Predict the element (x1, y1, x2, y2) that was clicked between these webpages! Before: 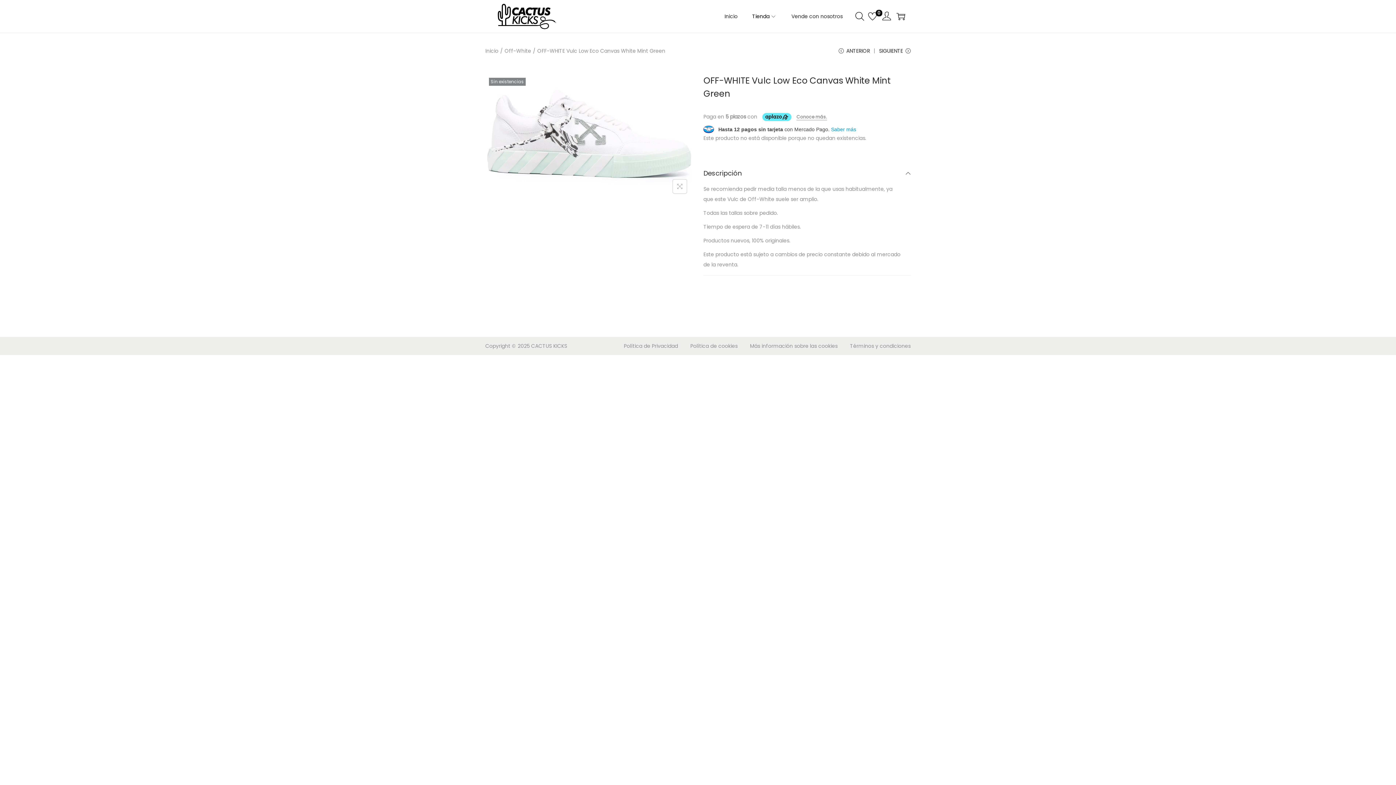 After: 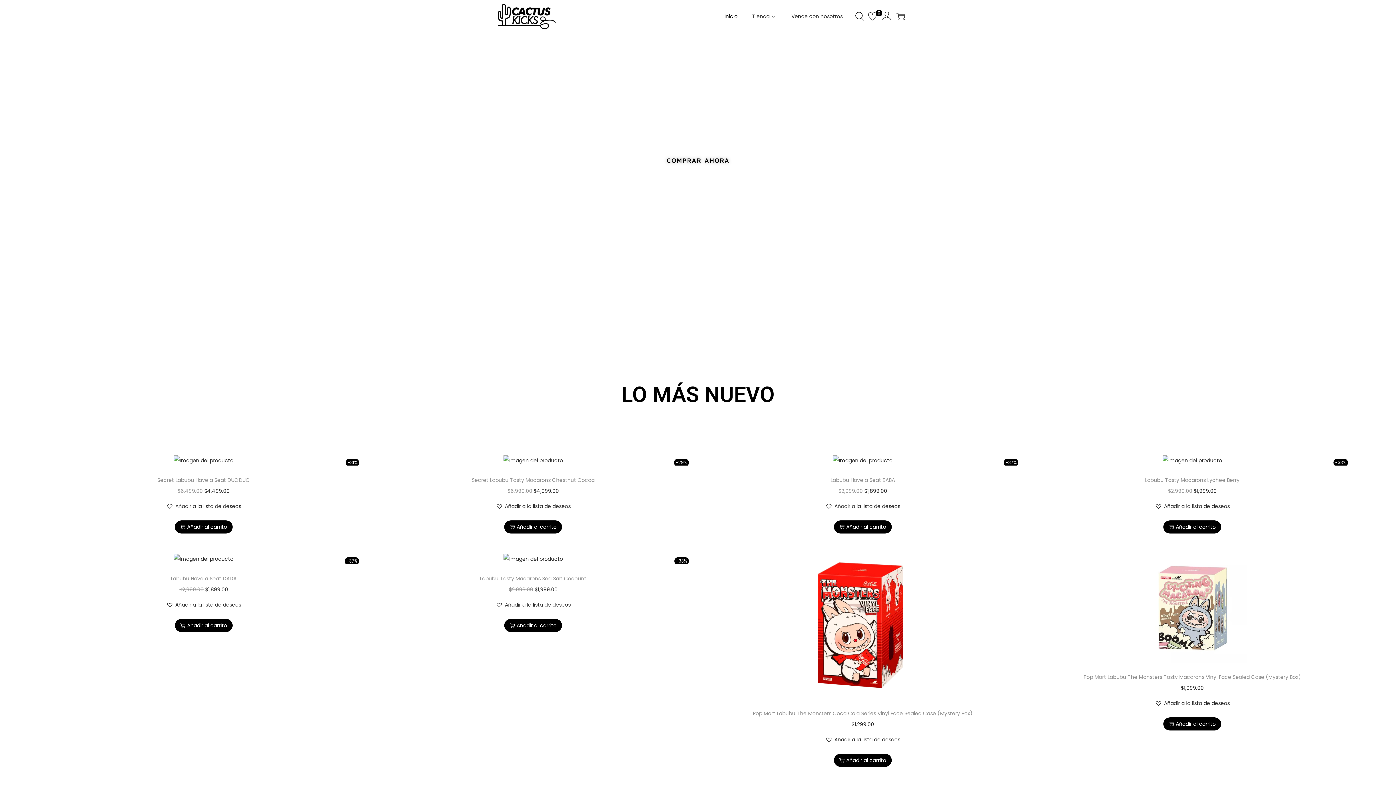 Action: label: Inicio bbox: (485, 47, 498, 54)